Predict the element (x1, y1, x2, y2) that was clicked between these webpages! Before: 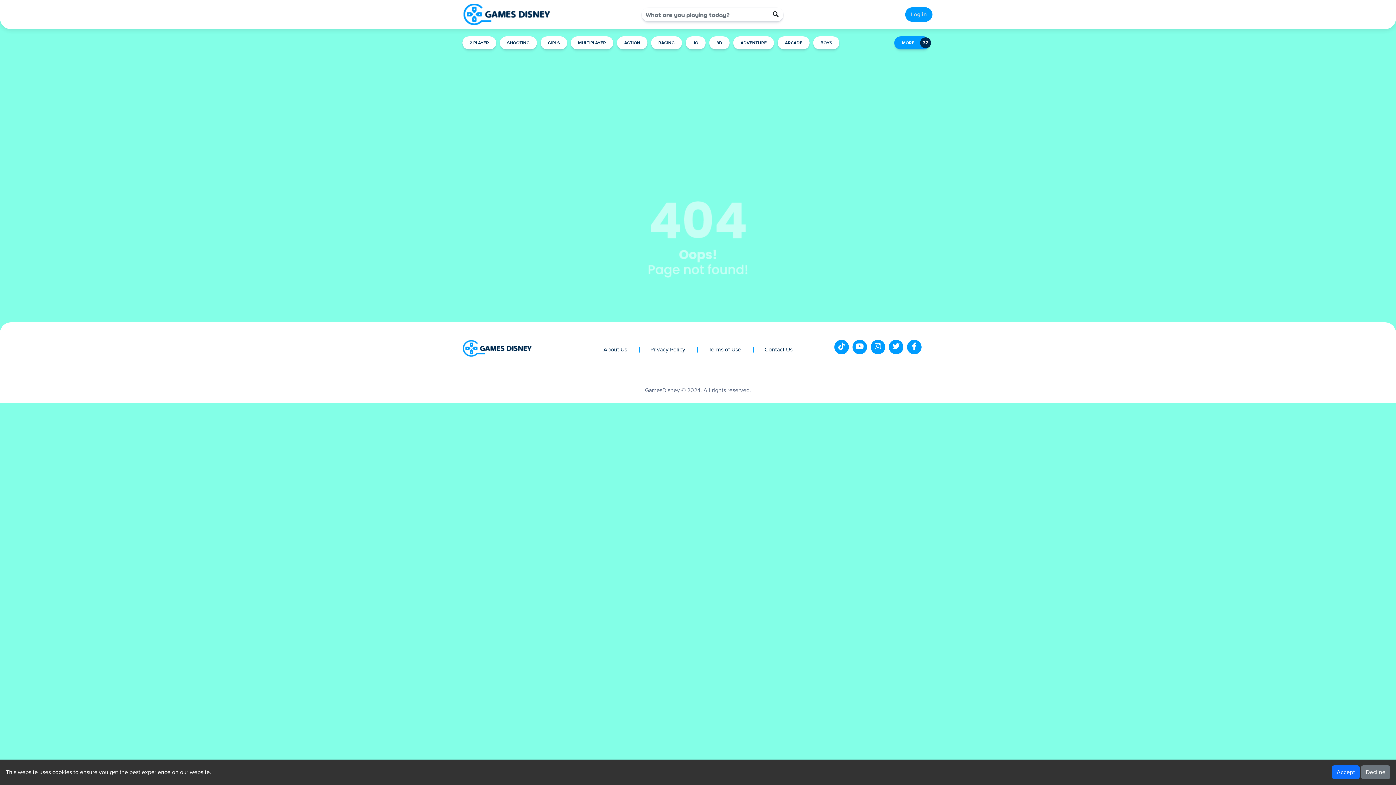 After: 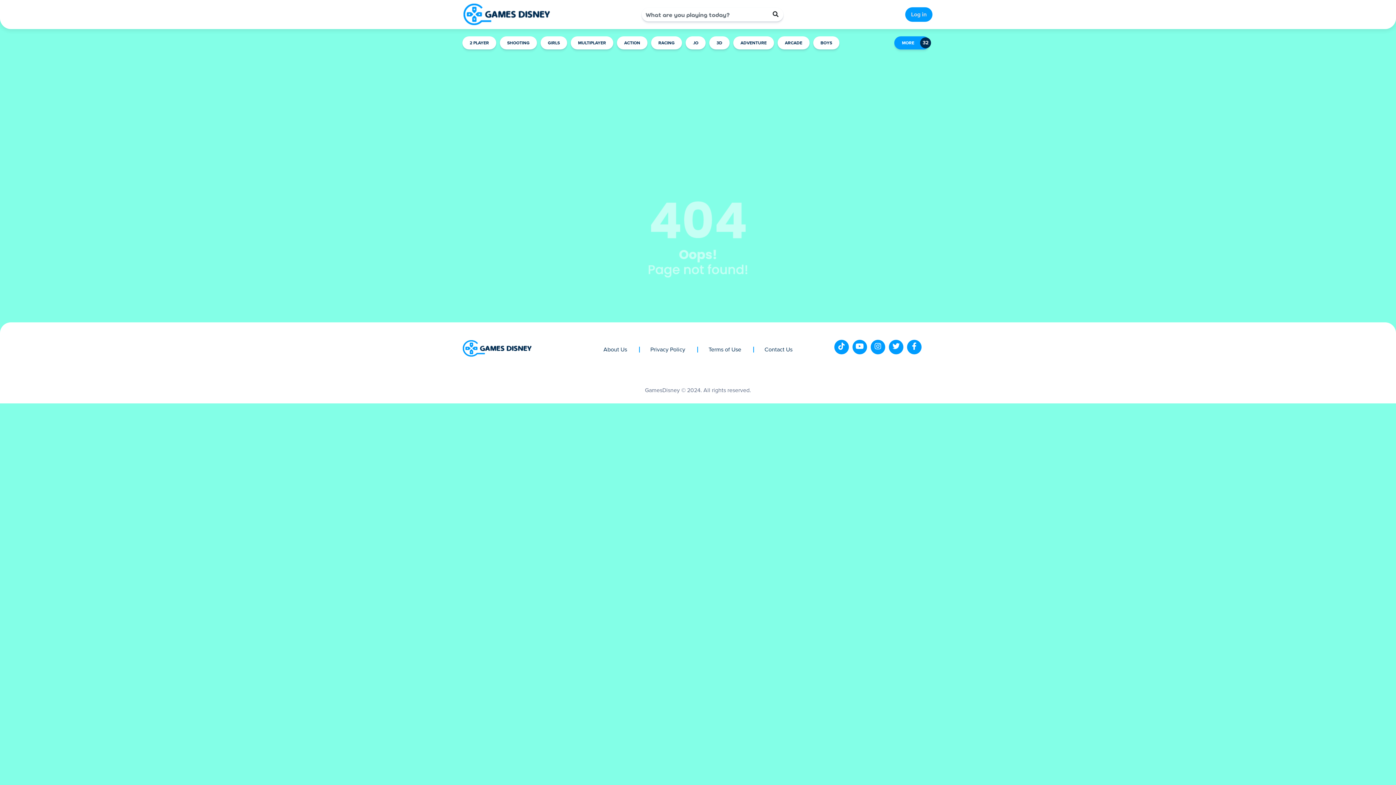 Action: label: Accept bbox: (1332, 765, 1360, 779)